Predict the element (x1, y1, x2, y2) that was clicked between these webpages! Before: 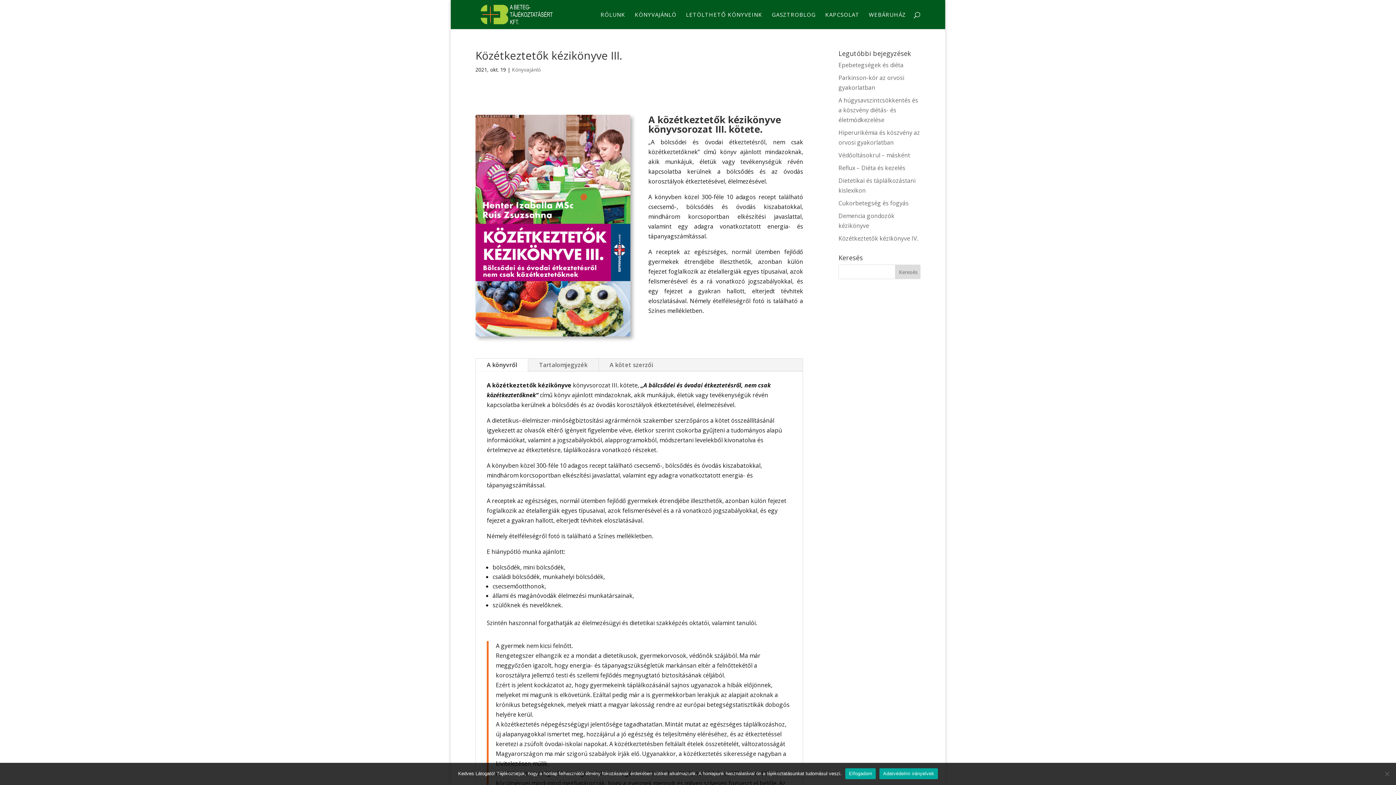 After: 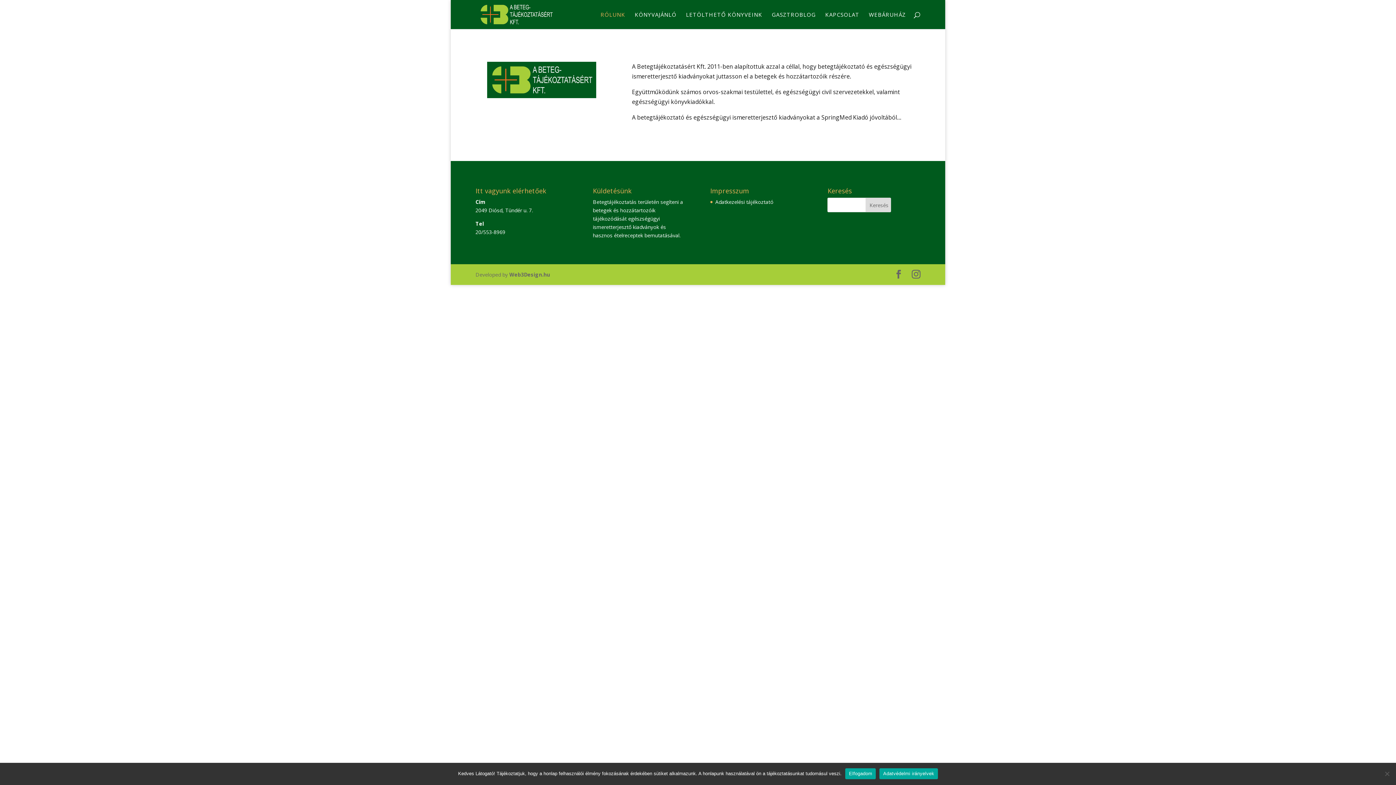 Action: bbox: (600, 12, 625, 29) label: RÓLUNK